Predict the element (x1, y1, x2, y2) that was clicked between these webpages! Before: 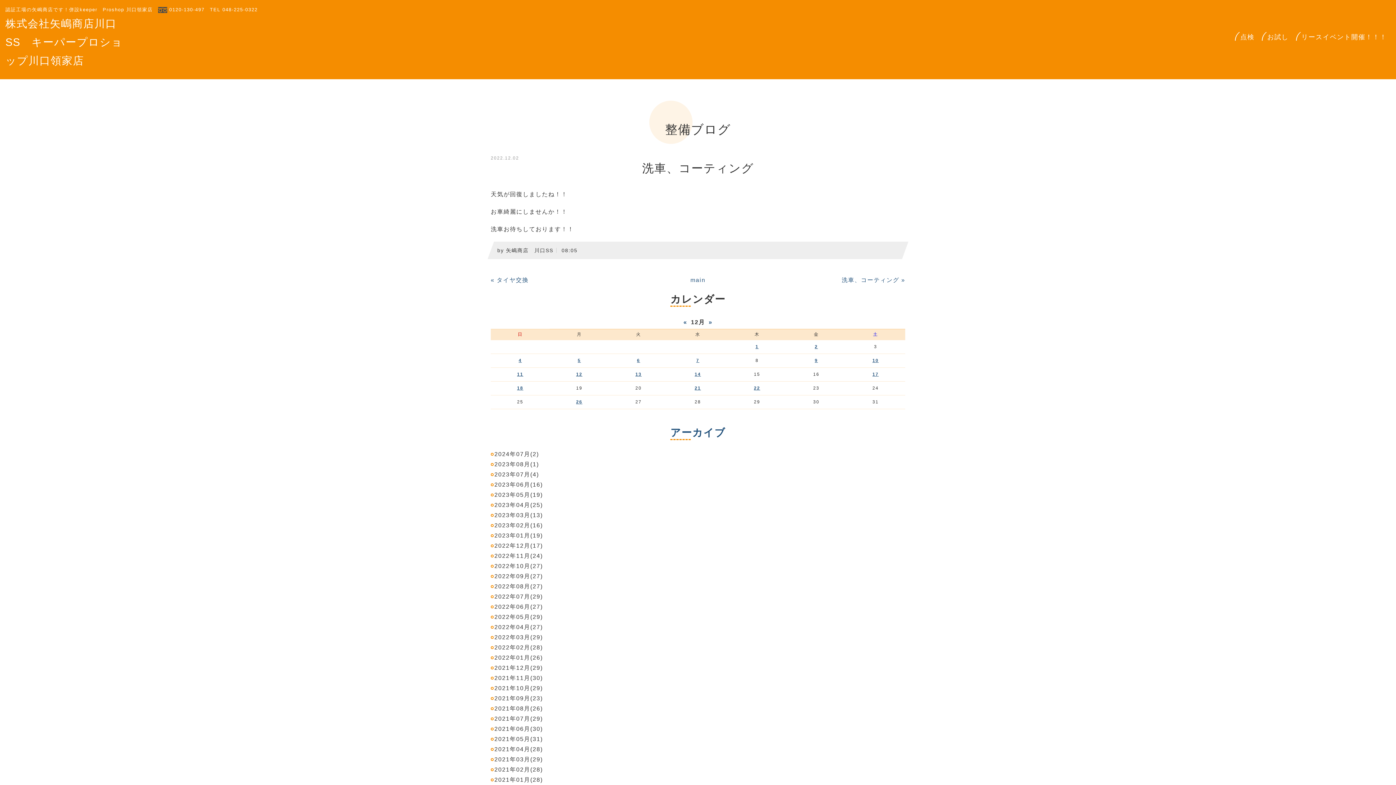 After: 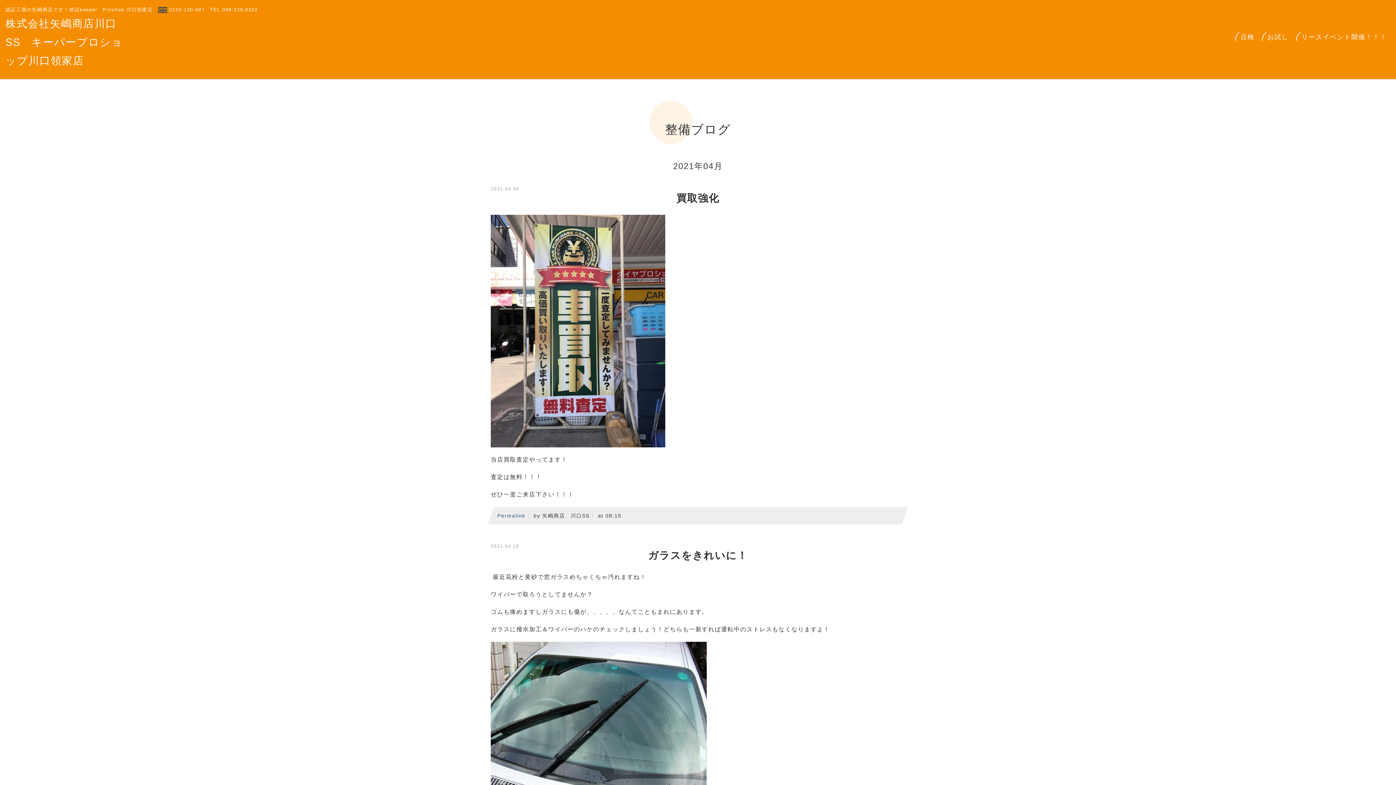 Action: bbox: (494, 746, 542, 752) label: 2021年04月(28)